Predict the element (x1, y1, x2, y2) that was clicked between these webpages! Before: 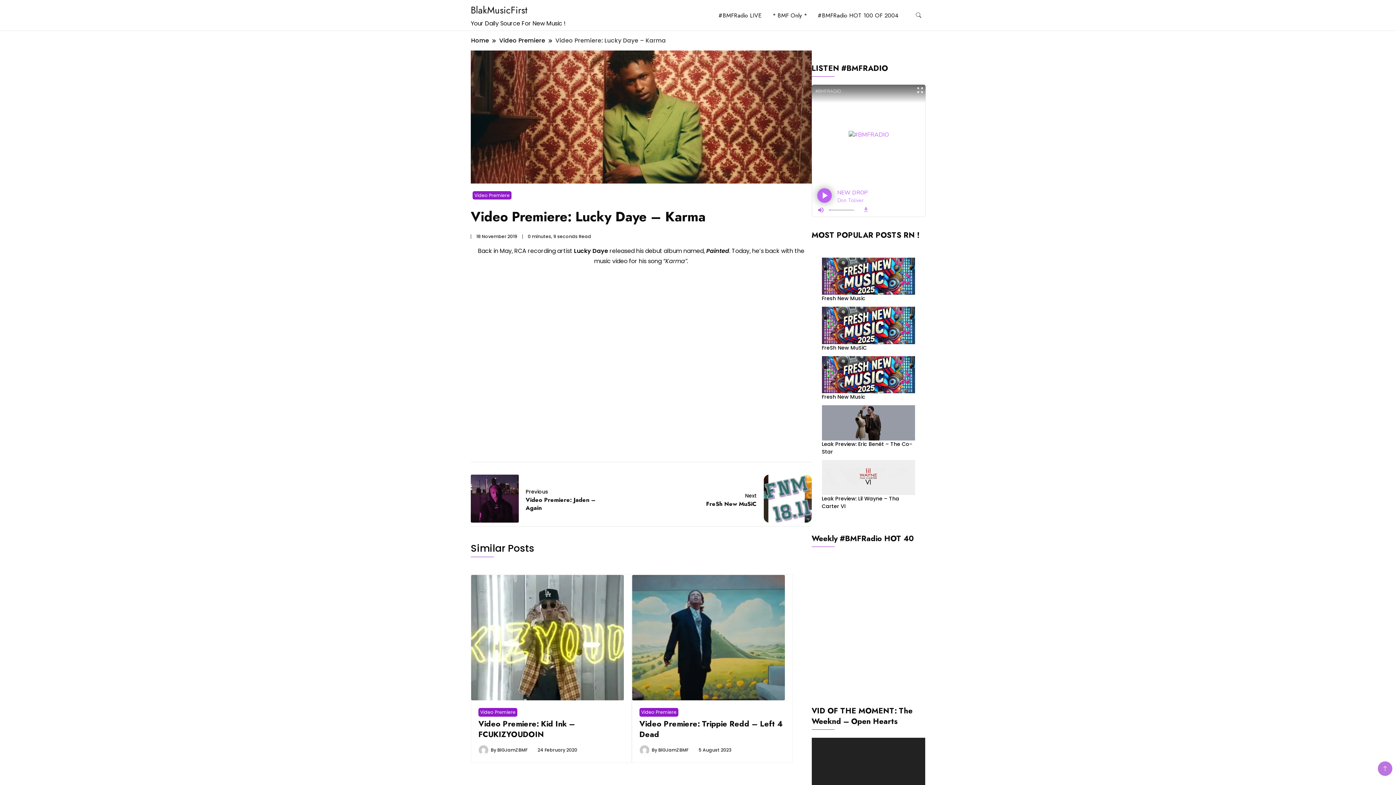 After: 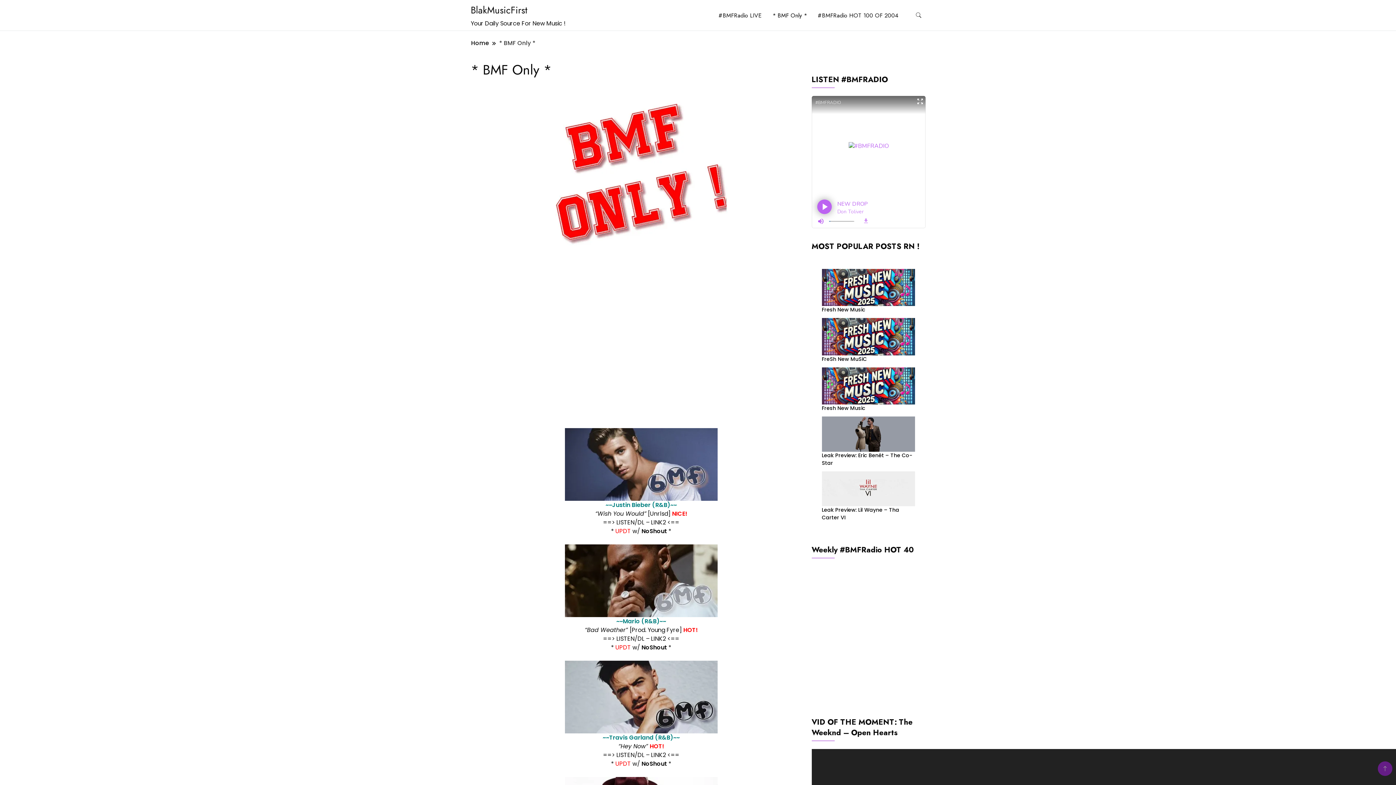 Action: label: * BMF Only * bbox: (767, 0, 811, 29)